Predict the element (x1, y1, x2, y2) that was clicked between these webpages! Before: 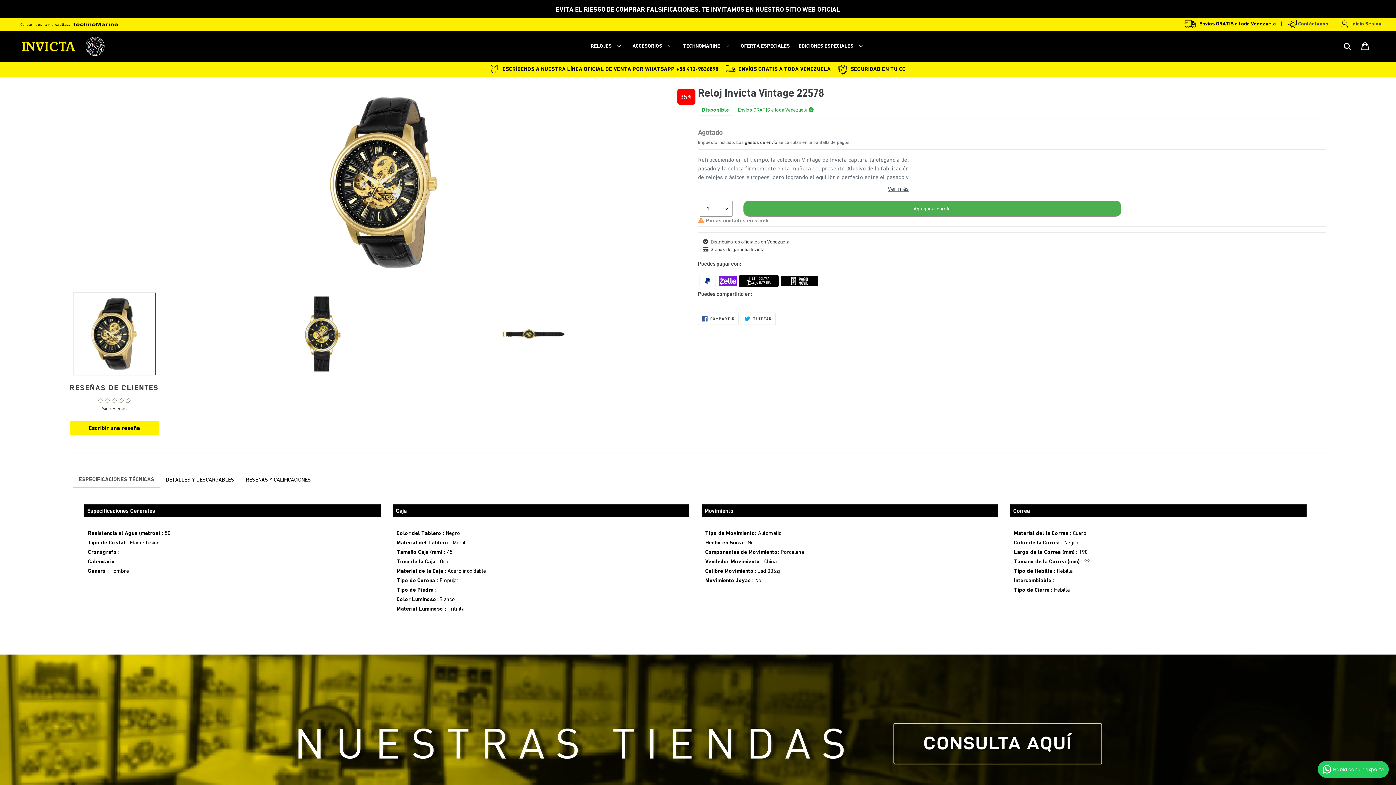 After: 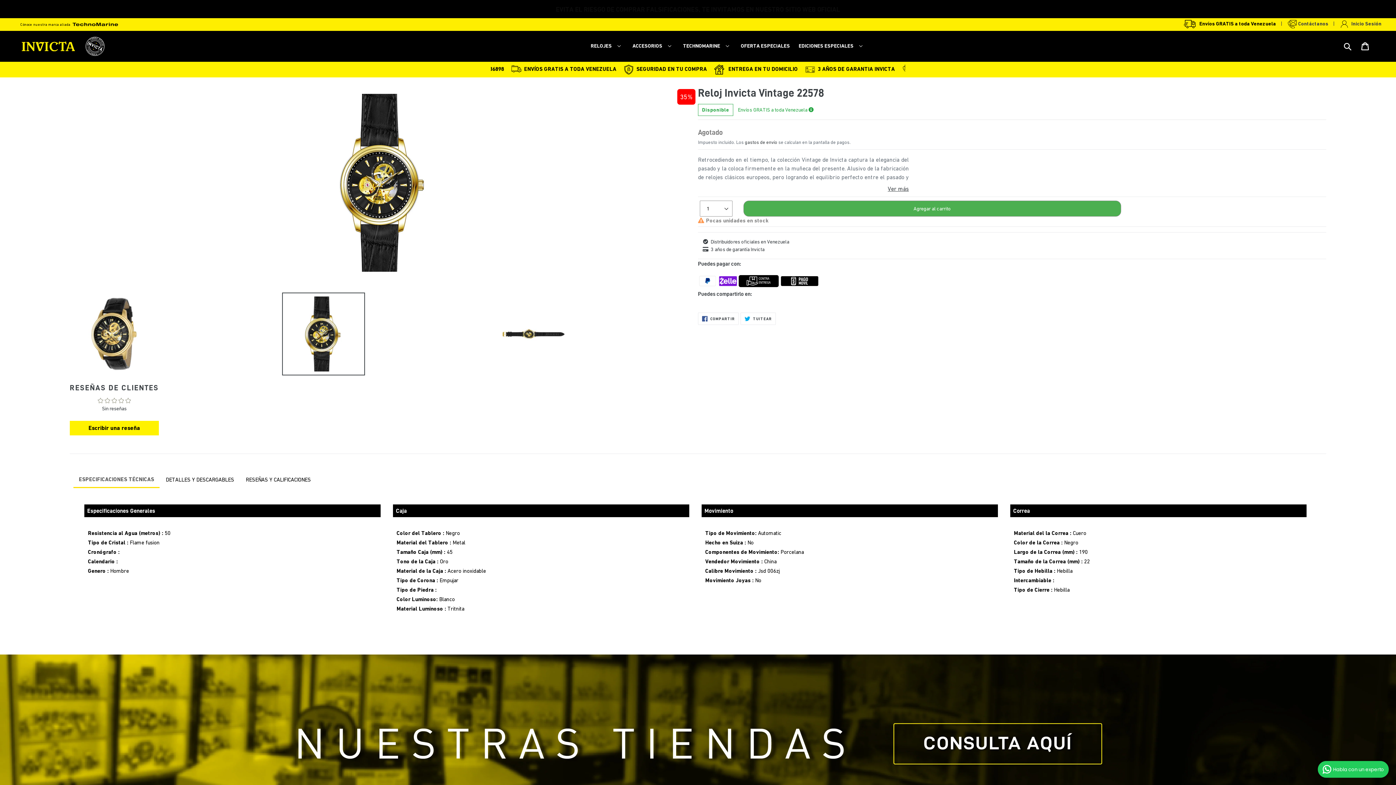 Action: bbox: (282, 292, 485, 375)